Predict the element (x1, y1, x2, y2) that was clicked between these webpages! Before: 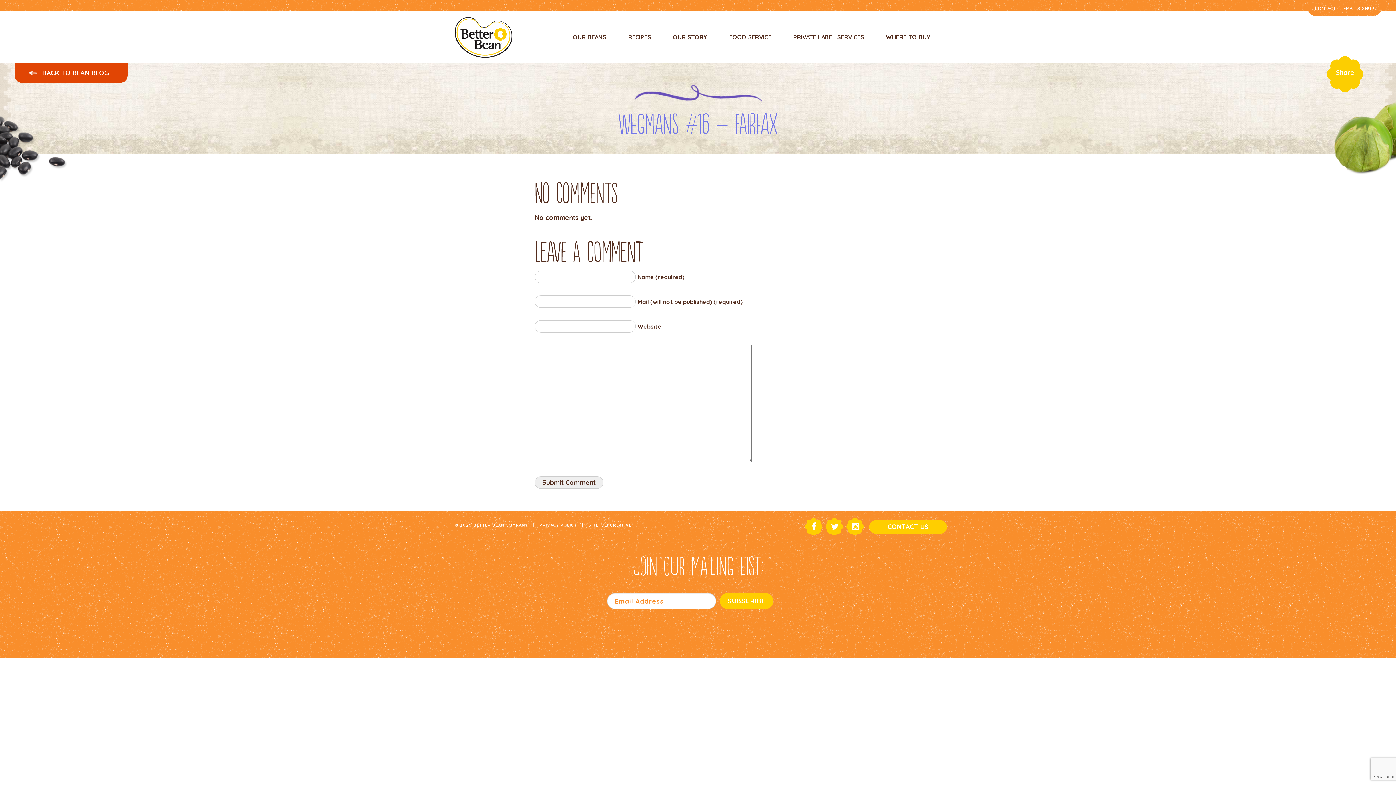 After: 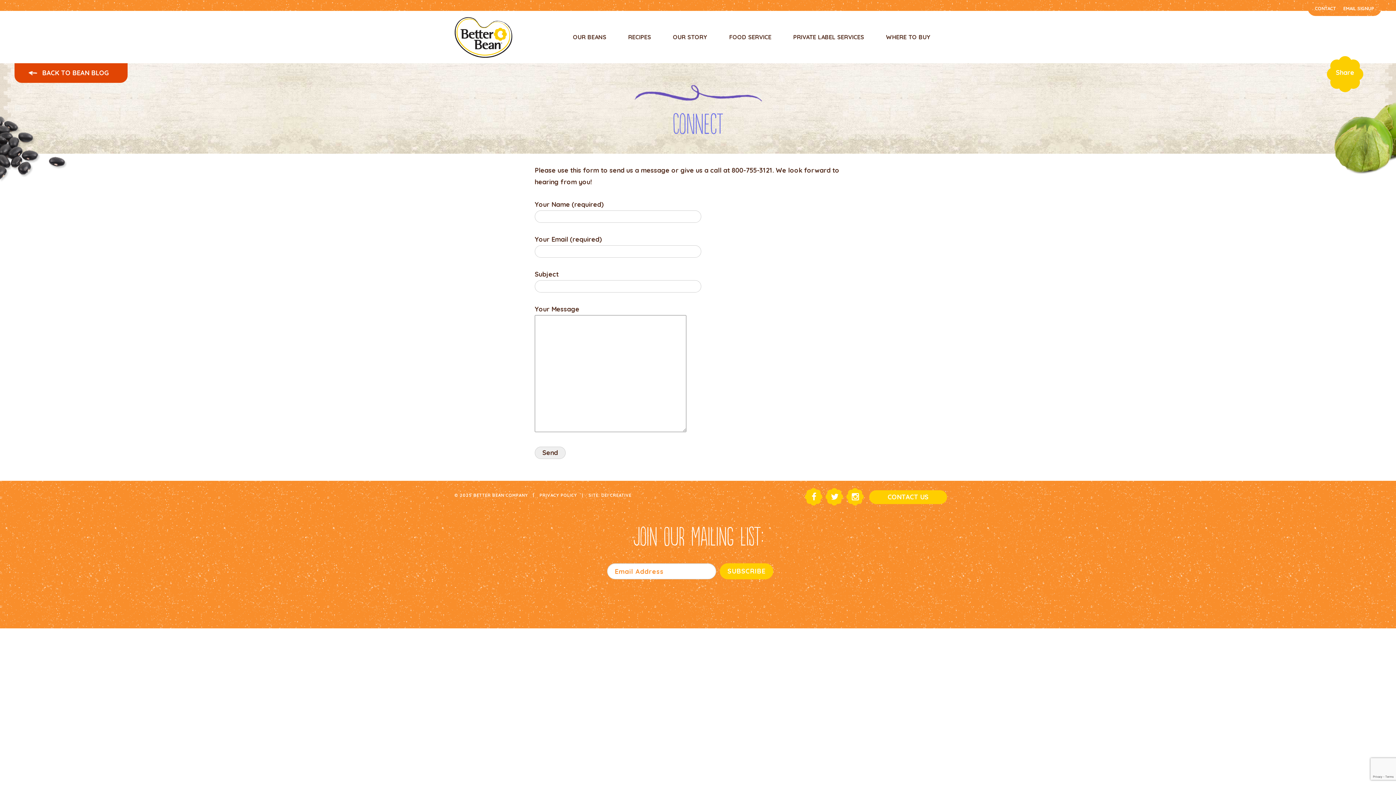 Action: bbox: (869, 520, 947, 534) label: CONTACT US